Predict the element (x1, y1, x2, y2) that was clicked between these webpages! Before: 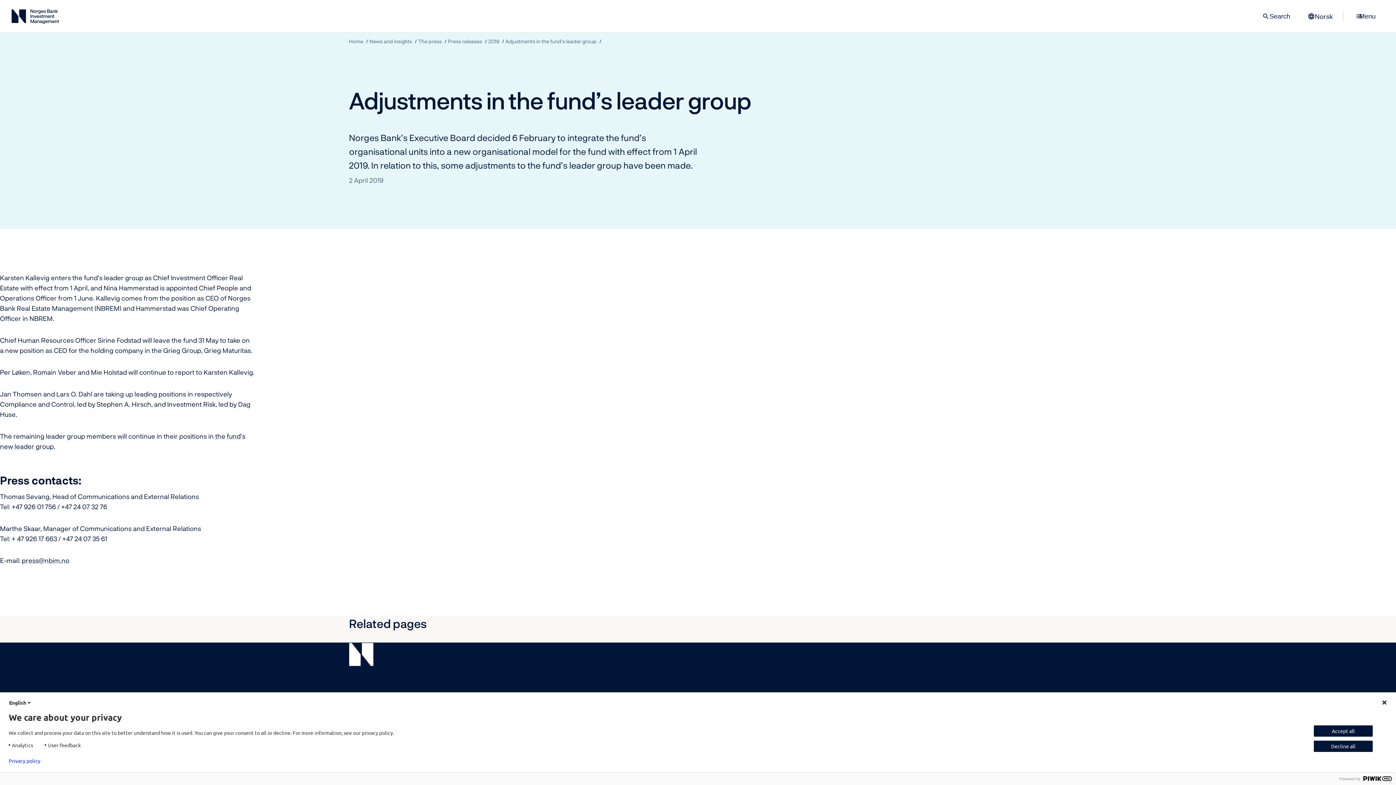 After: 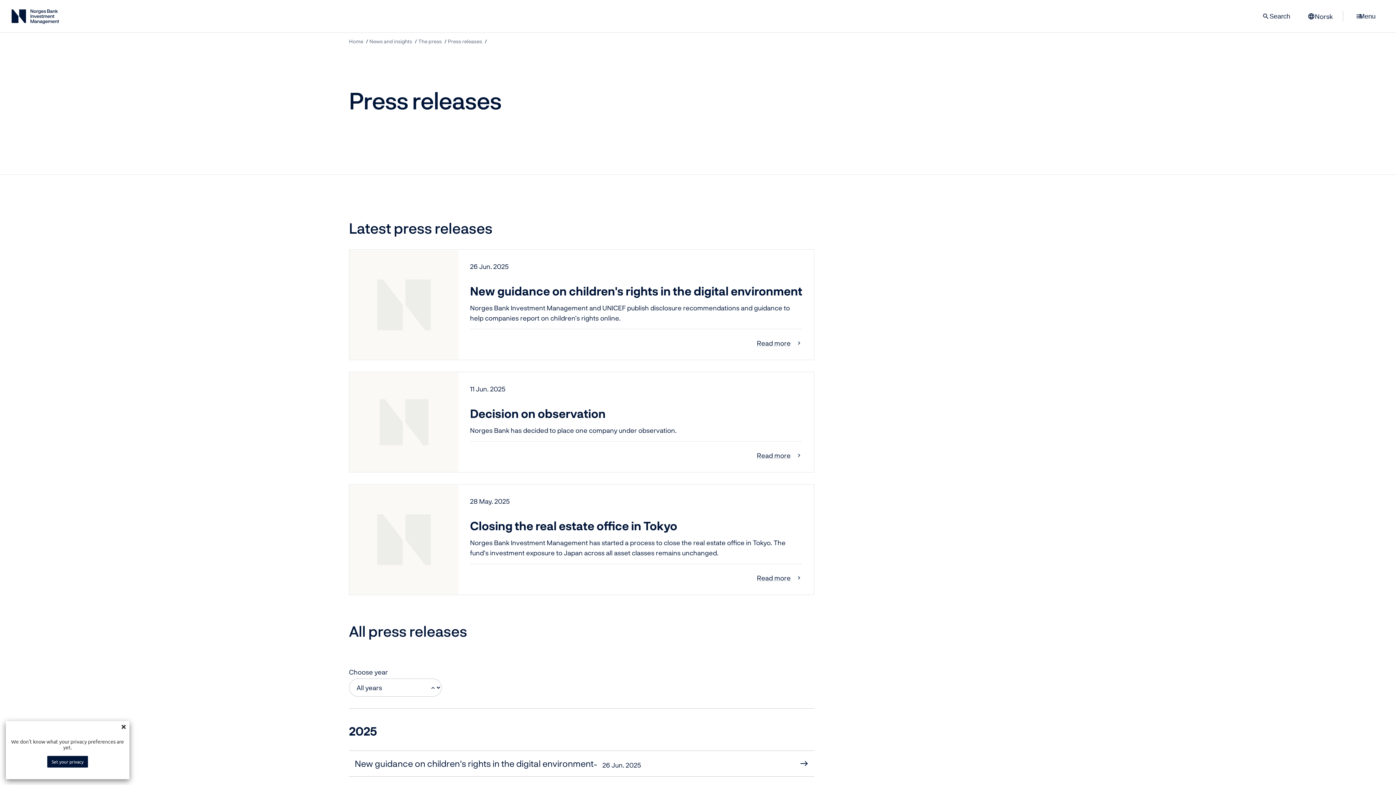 Action: bbox: (448, 38, 482, 44) label: Press releases